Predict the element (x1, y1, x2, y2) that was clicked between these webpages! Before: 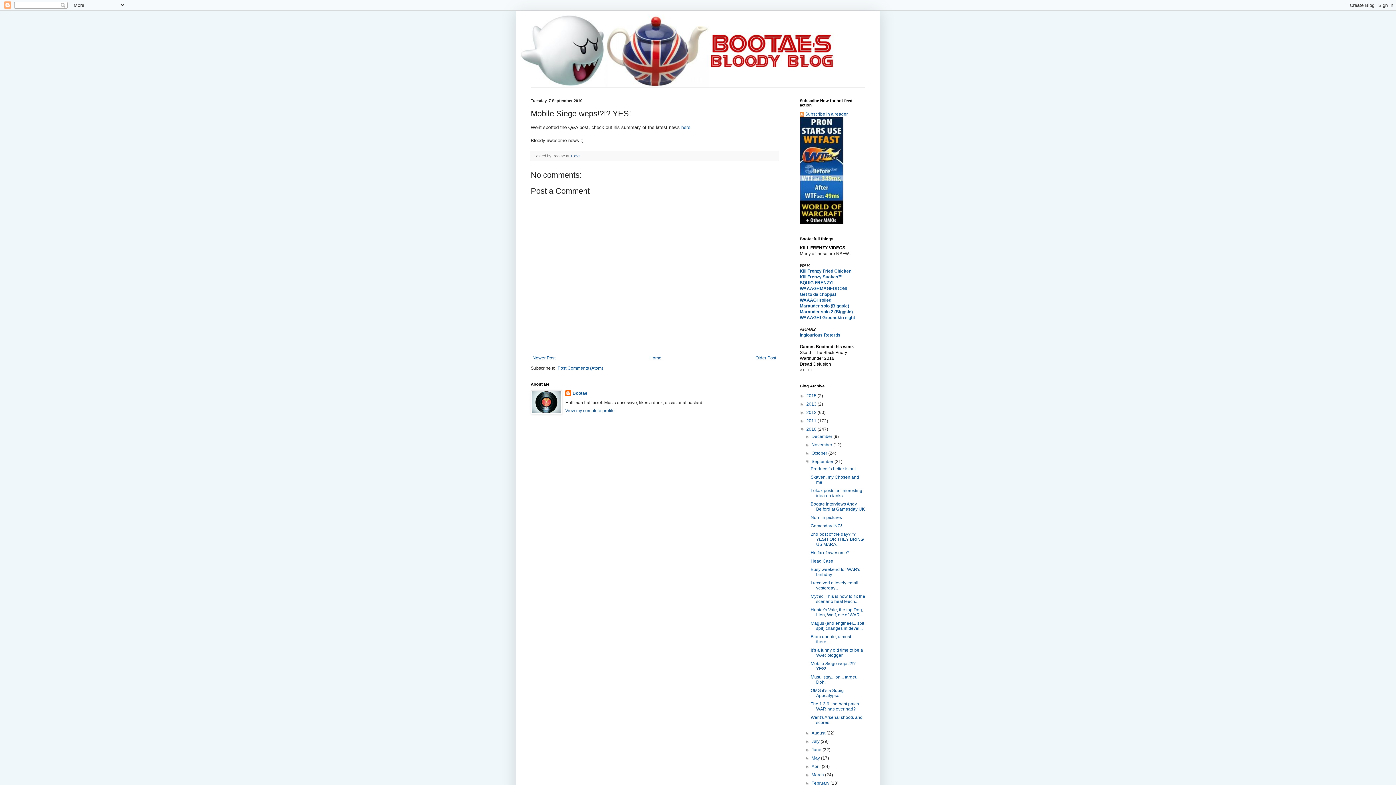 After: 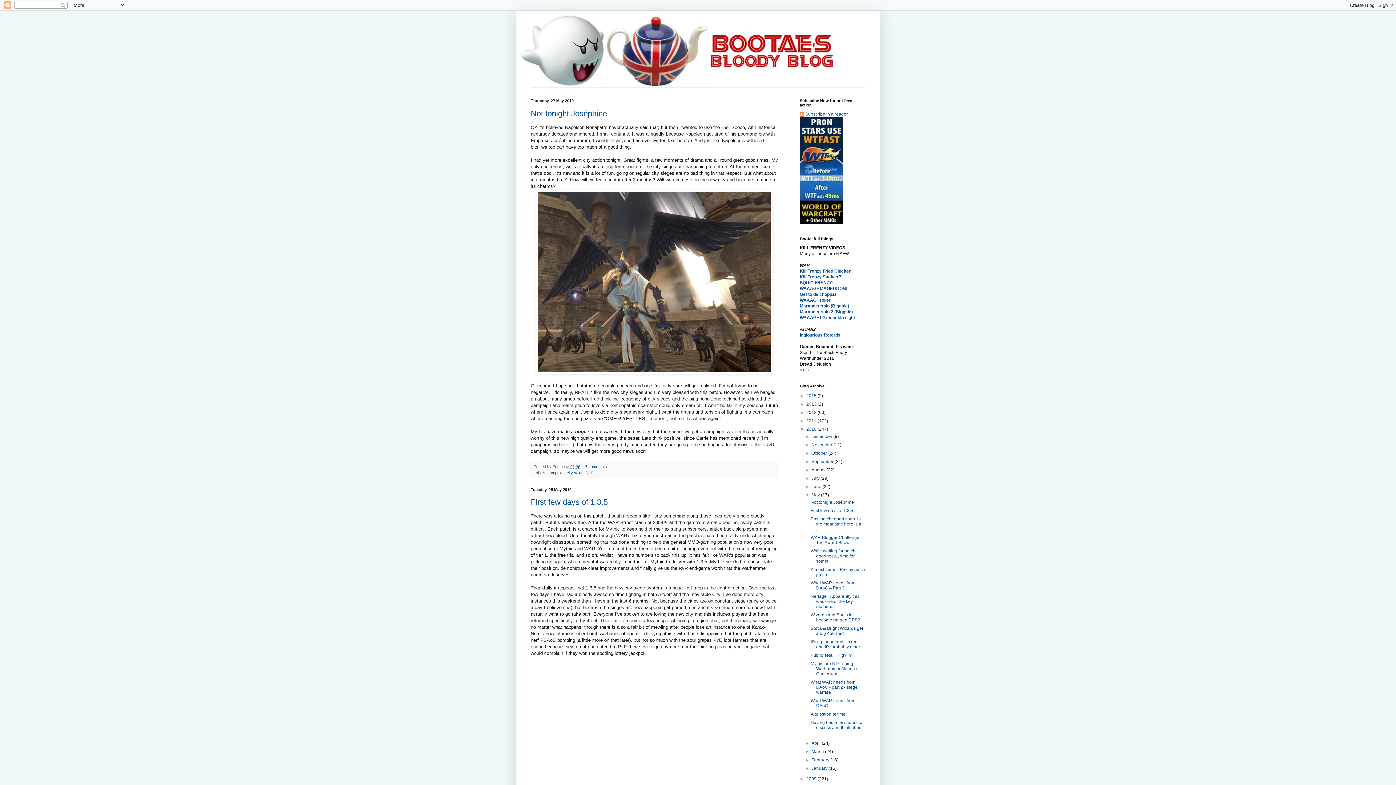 Action: bbox: (811, 756, 821, 761) label: May 